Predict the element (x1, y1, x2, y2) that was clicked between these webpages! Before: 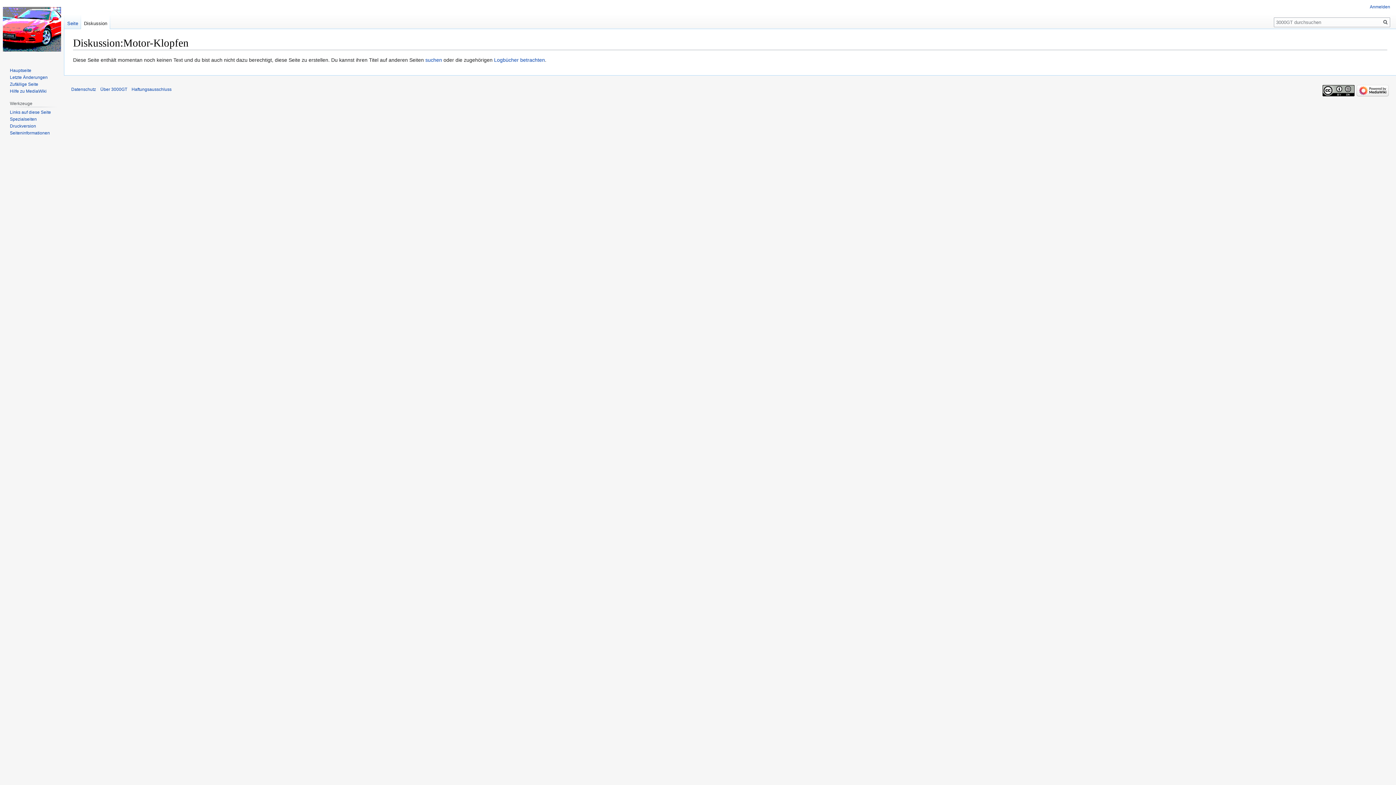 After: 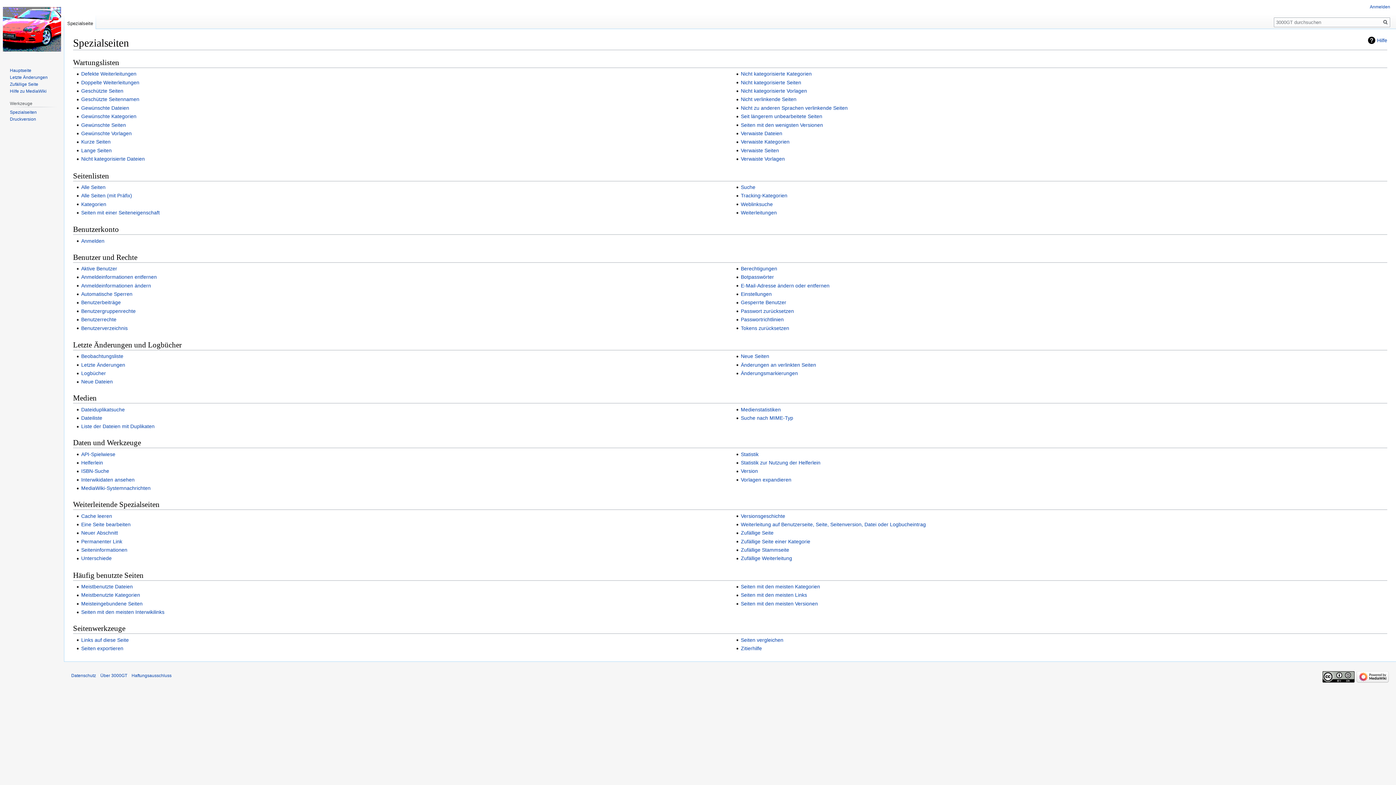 Action: bbox: (9, 116, 36, 121) label: Spezialseiten